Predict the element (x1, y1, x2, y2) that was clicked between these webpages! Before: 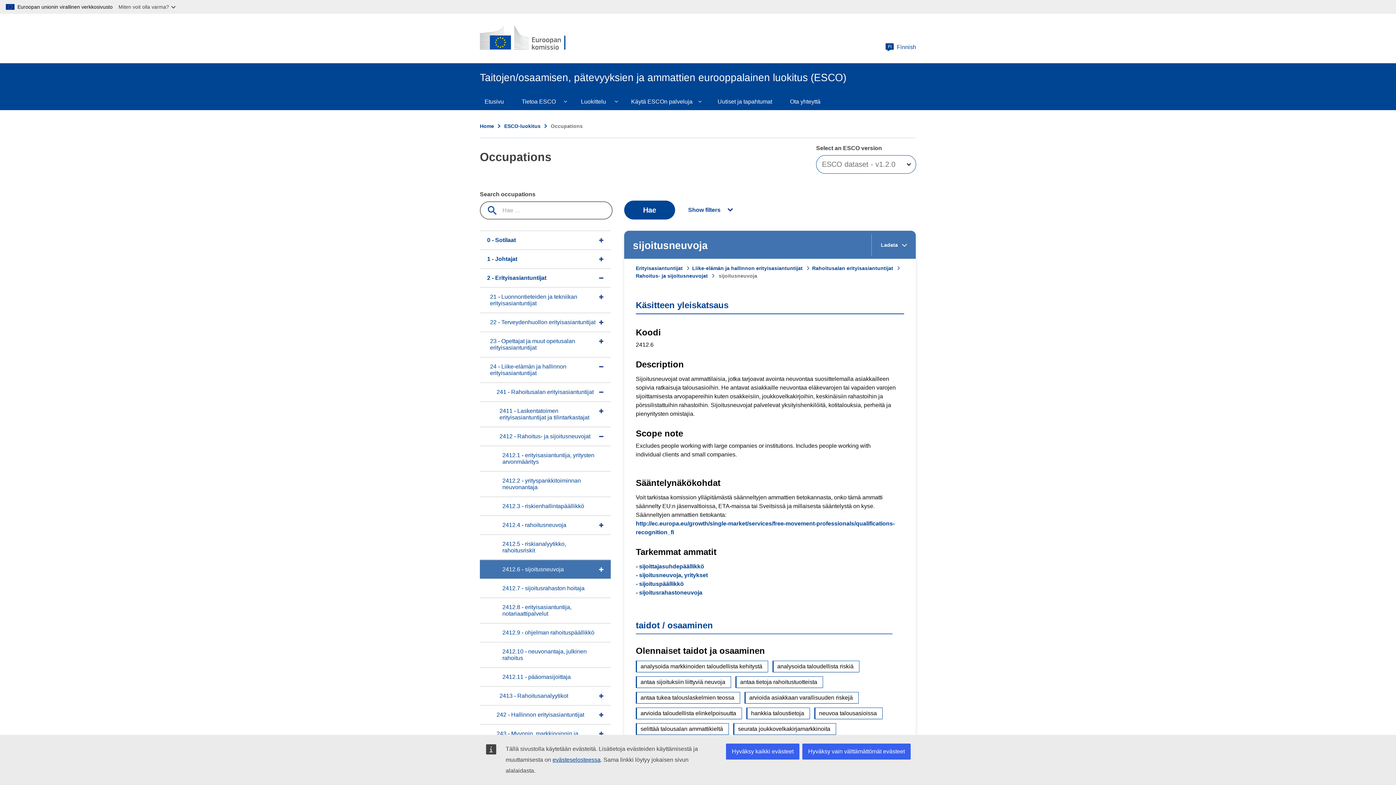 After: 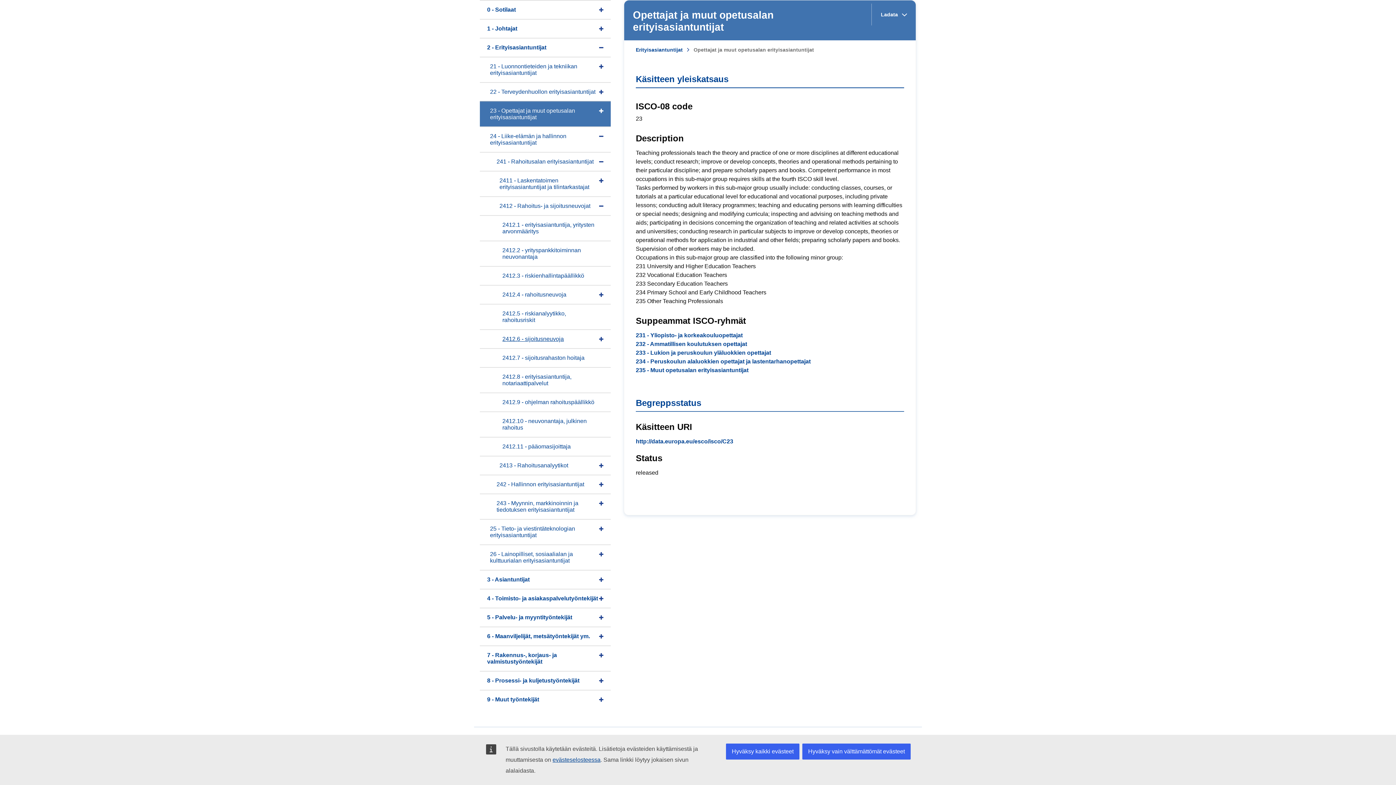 Action: label: 23 - Opettajat ja muut opetusalan erityisasiantuntijat bbox: (480, 331, 610, 357)